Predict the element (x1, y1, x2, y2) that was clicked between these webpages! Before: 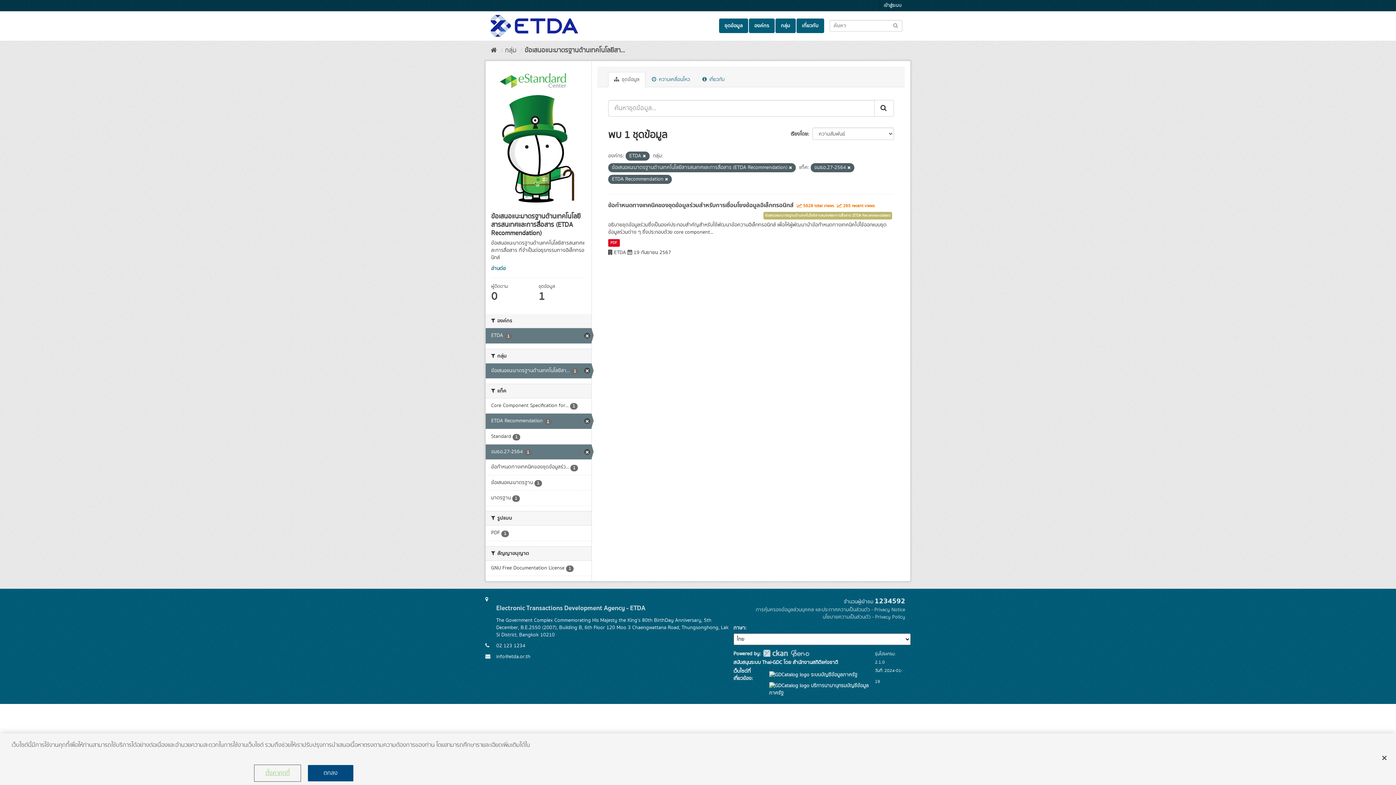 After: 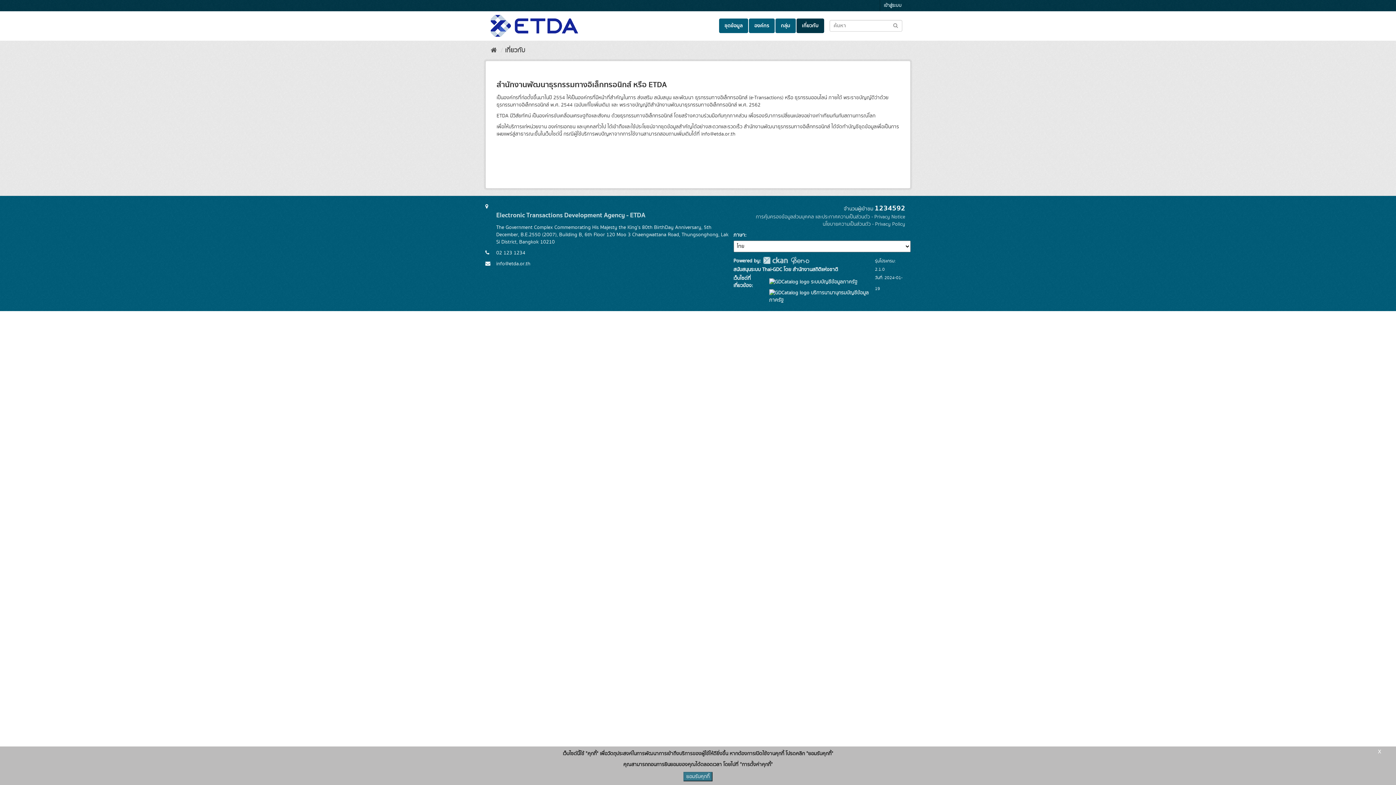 Action: bbox: (796, 18, 824, 33) label: เกี่ยวกับ